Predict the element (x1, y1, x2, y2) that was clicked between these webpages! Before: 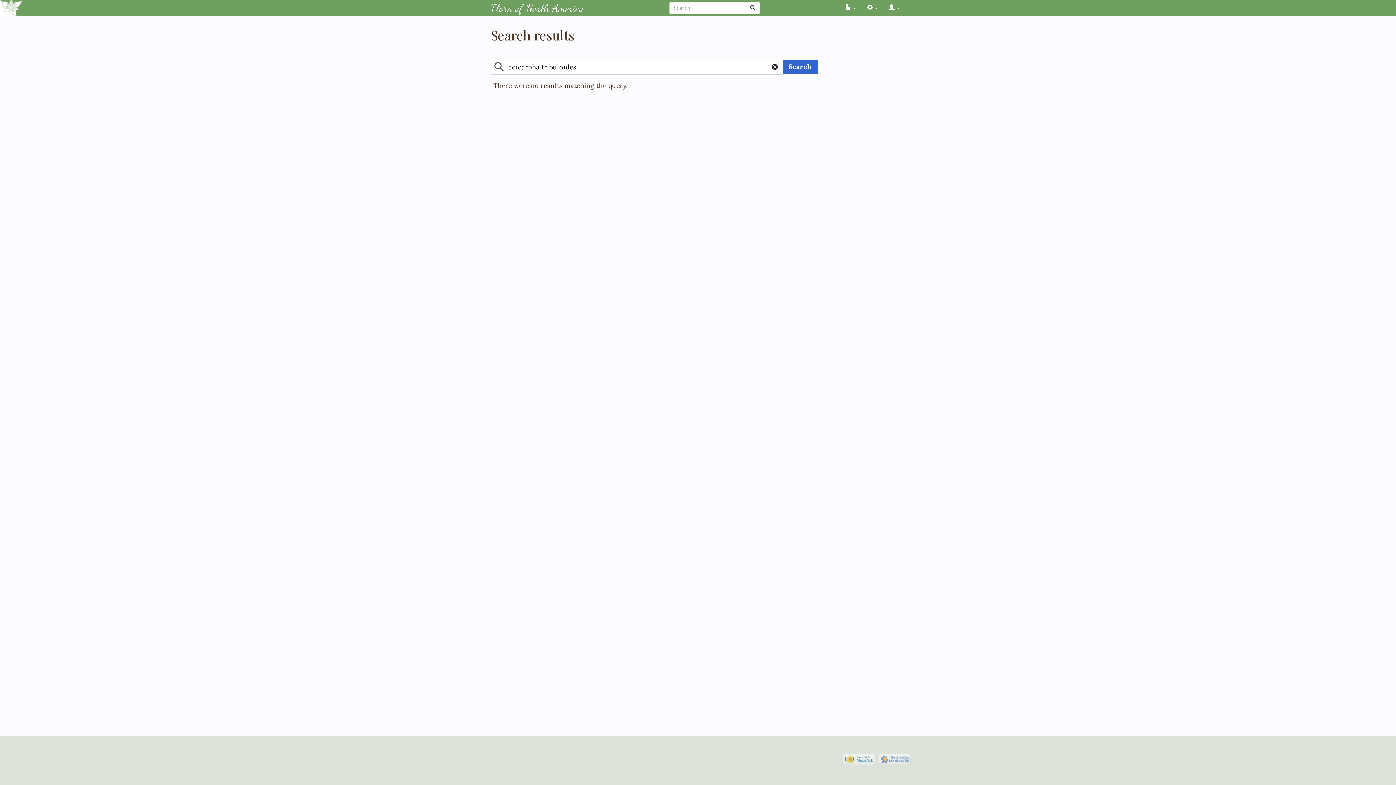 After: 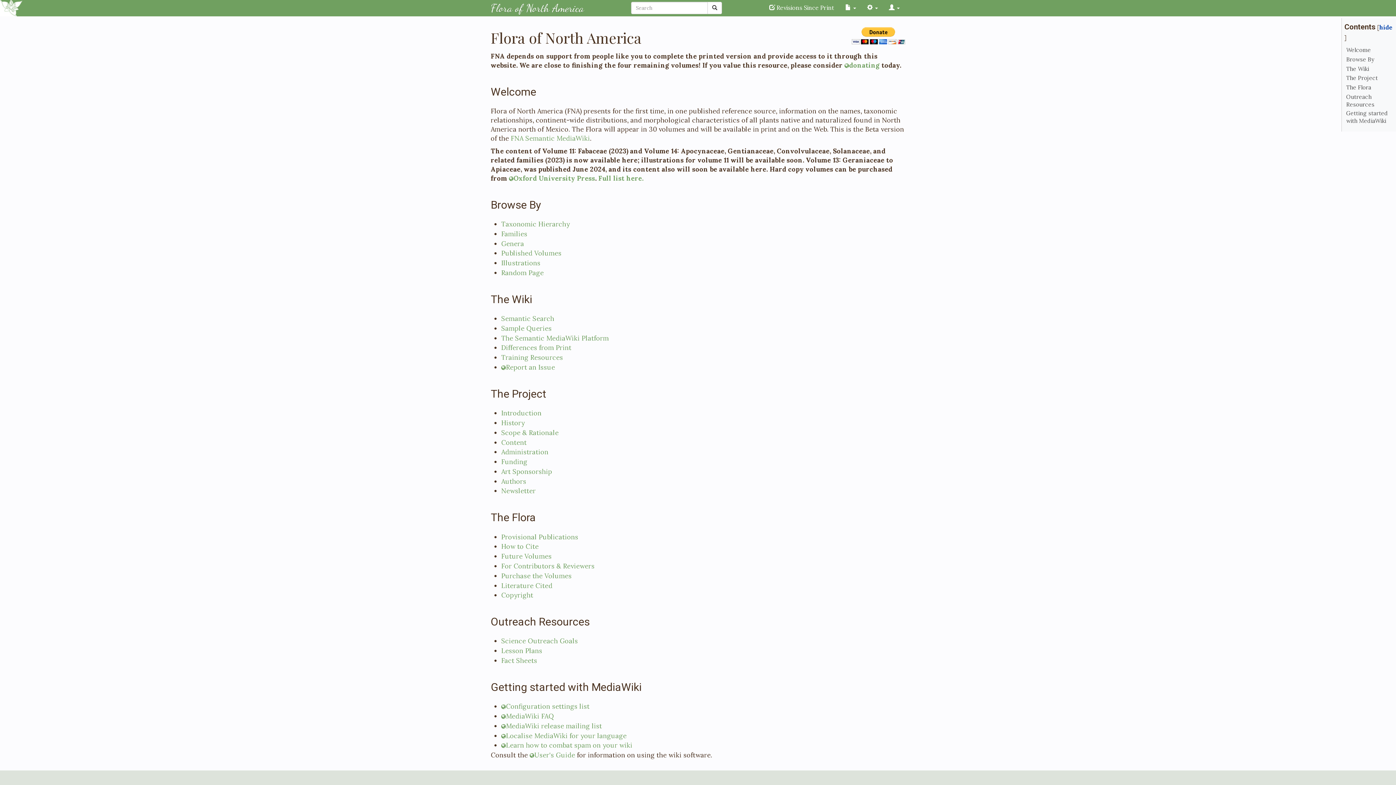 Action: label: Flora of North America bbox: (490, 0, 589, 15)